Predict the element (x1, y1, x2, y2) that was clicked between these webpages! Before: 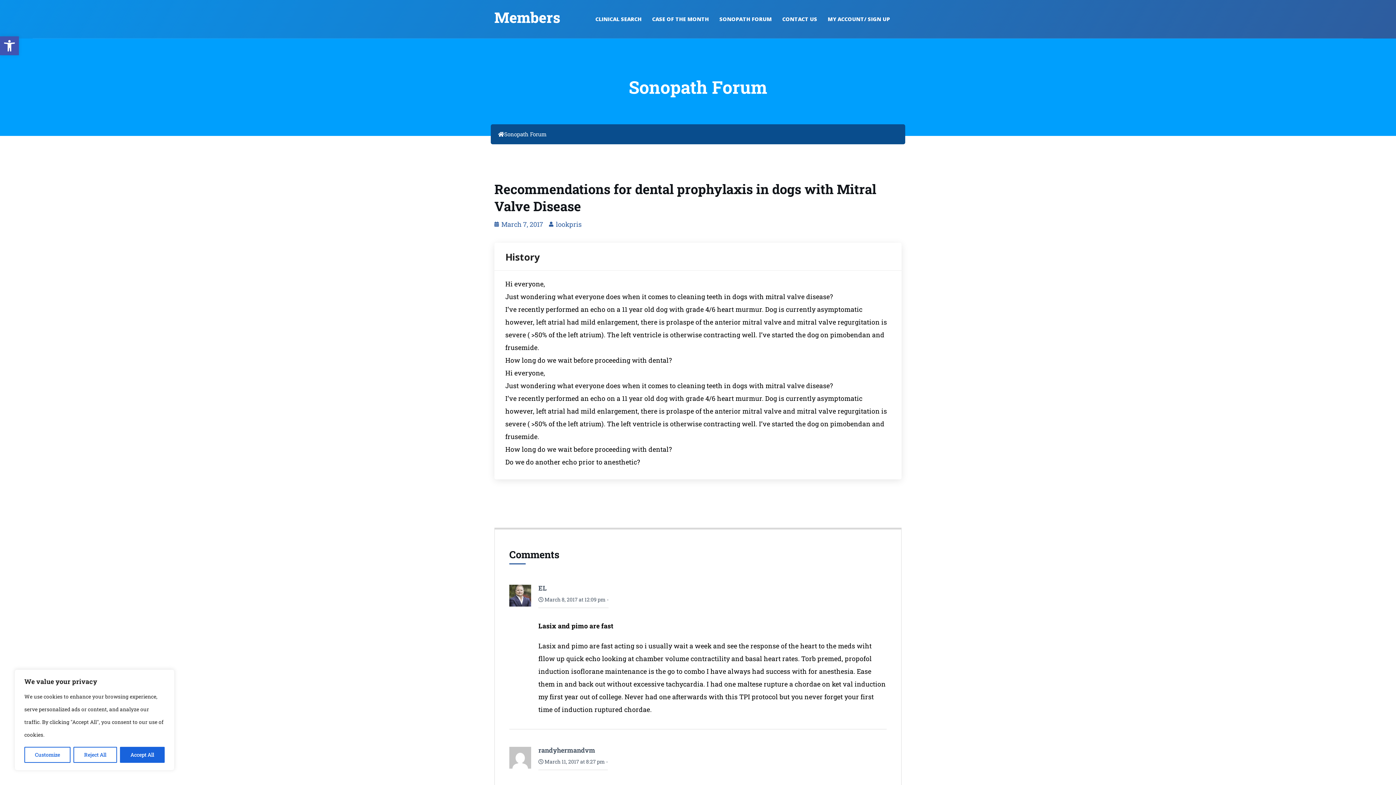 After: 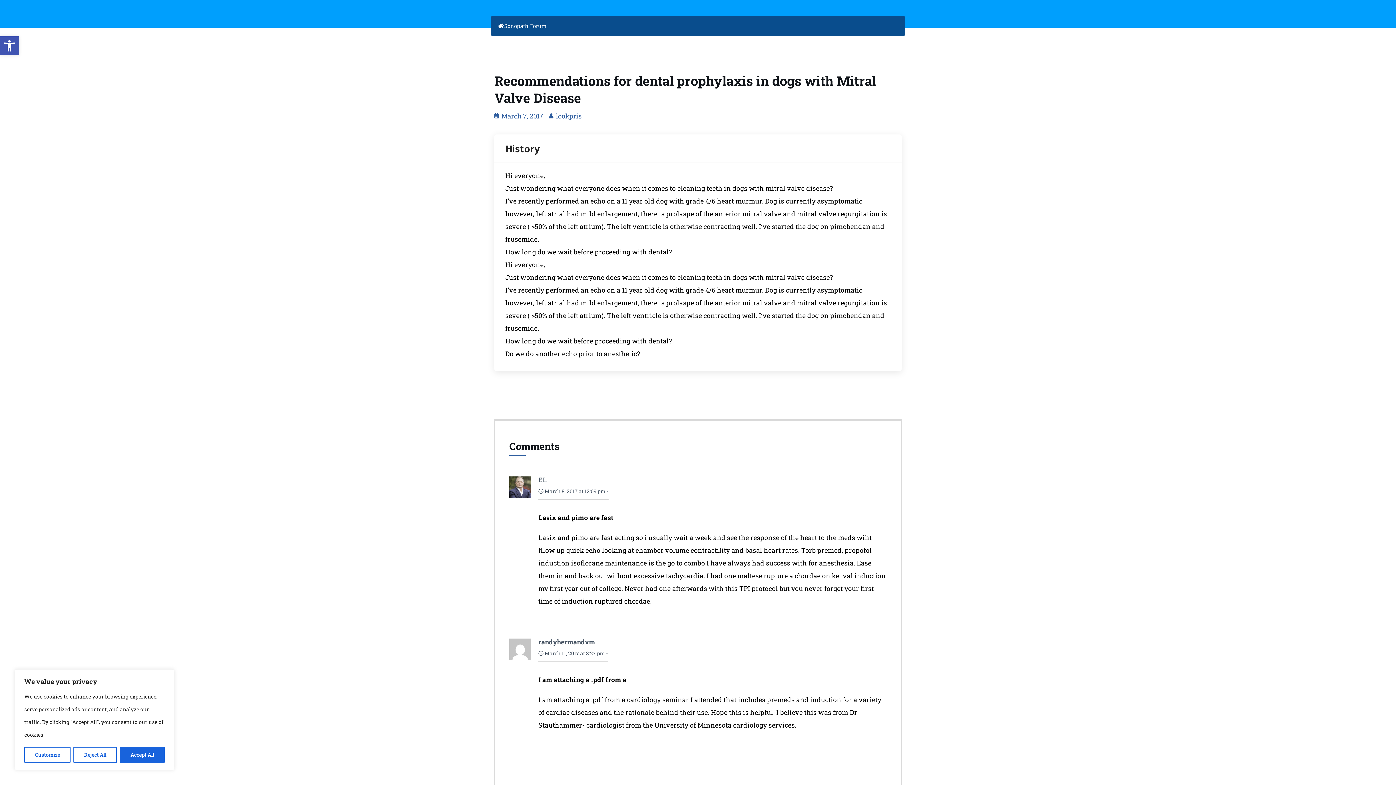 Action: bbox: (538, 758, 605, 765) label:  March 11, 2017 at 8:27 pm